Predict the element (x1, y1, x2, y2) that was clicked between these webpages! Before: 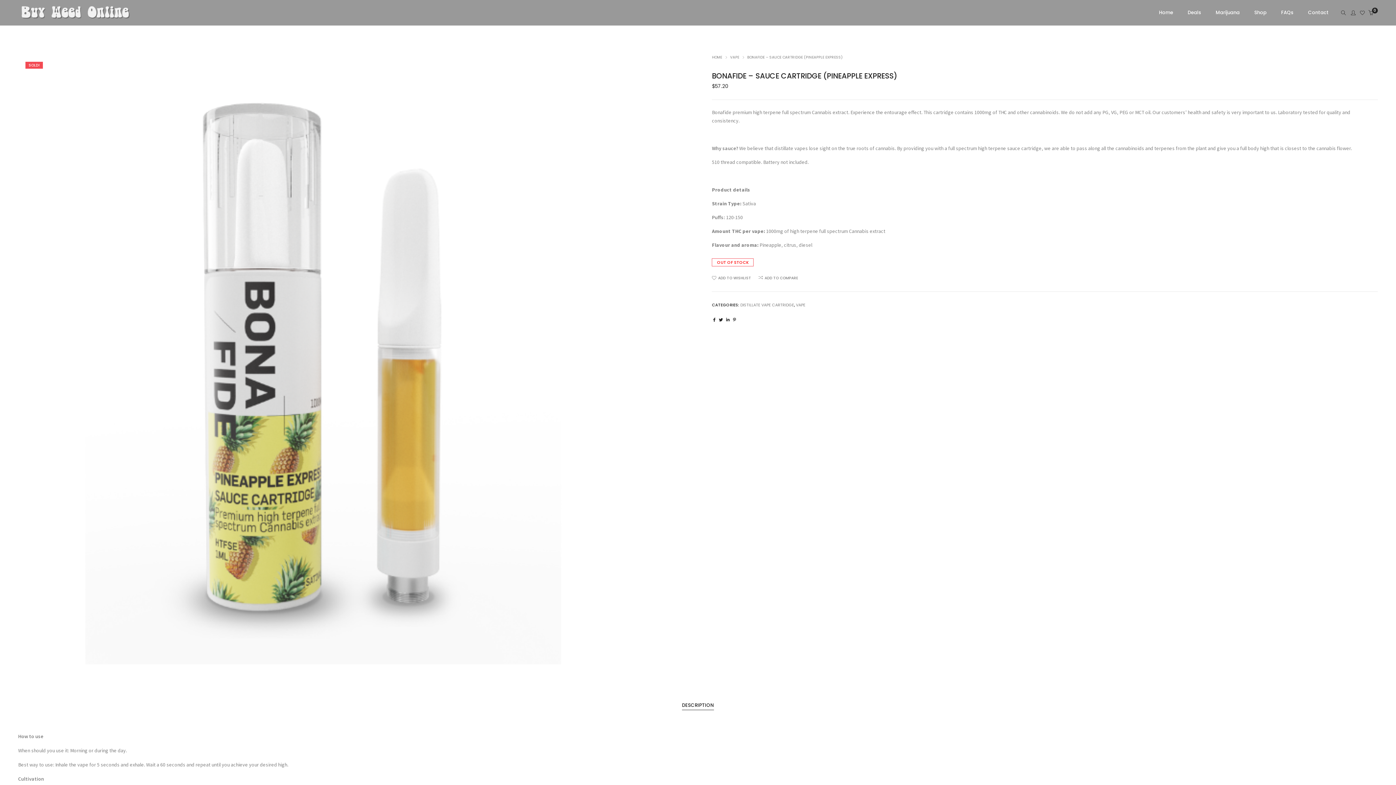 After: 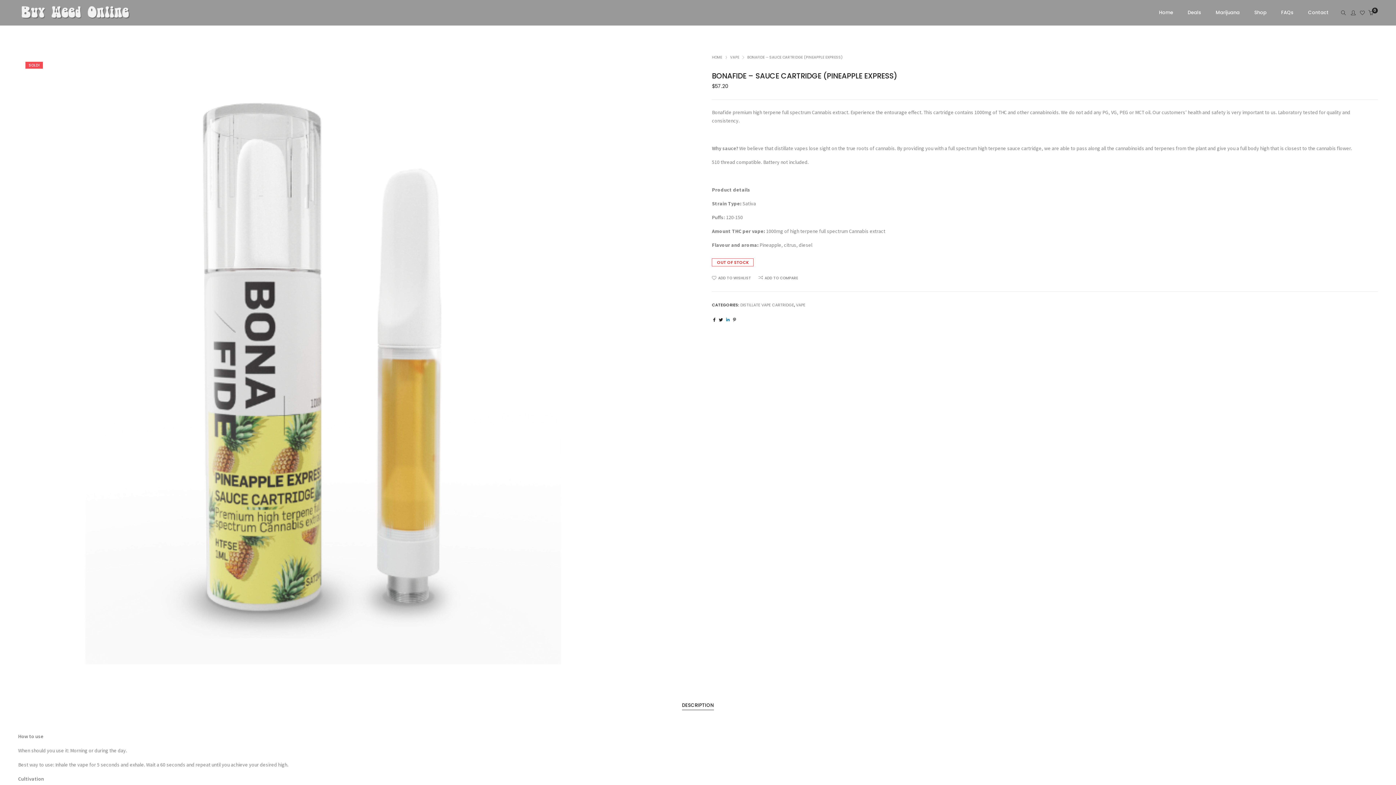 Action: bbox: (725, 316, 731, 323)